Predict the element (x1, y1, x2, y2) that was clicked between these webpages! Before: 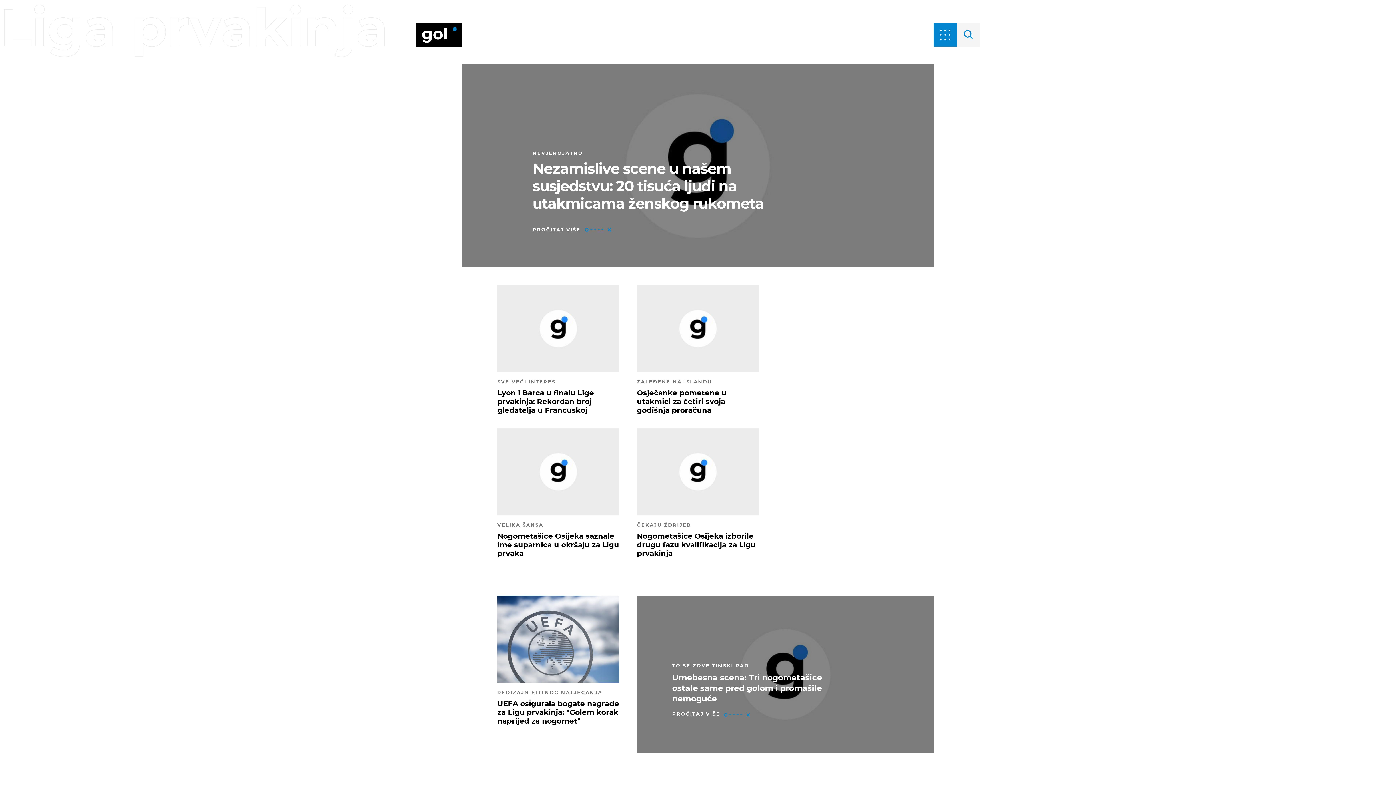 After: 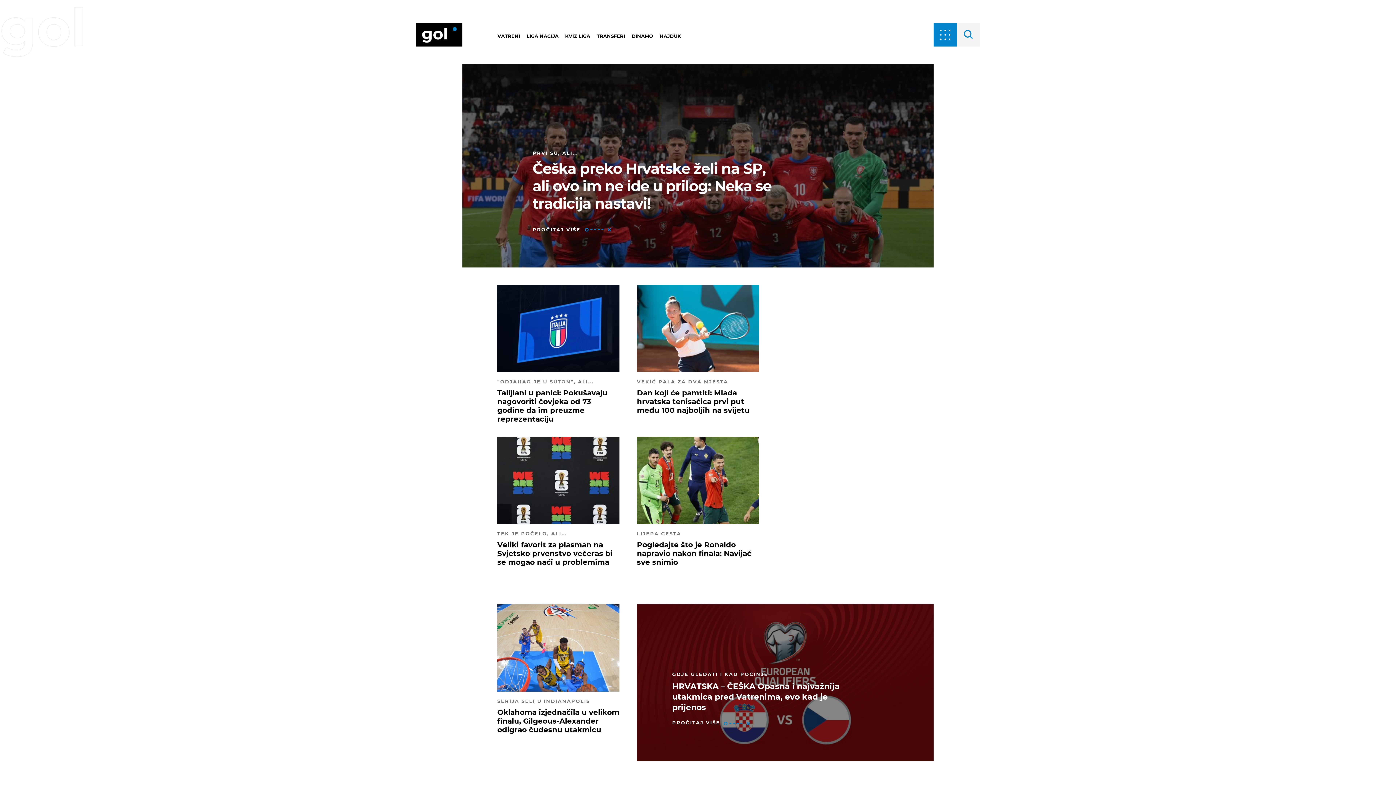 Action: bbox: (416, 23, 462, 46)